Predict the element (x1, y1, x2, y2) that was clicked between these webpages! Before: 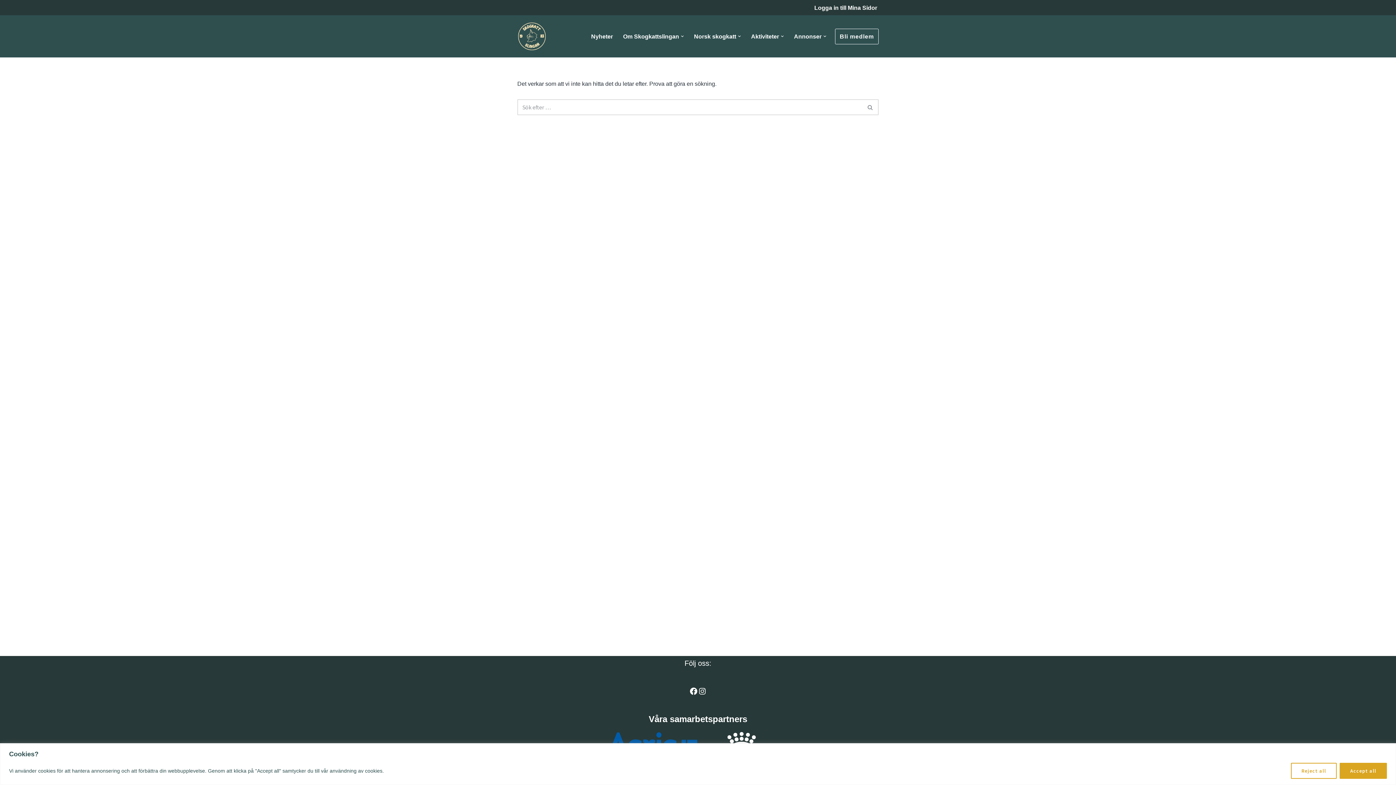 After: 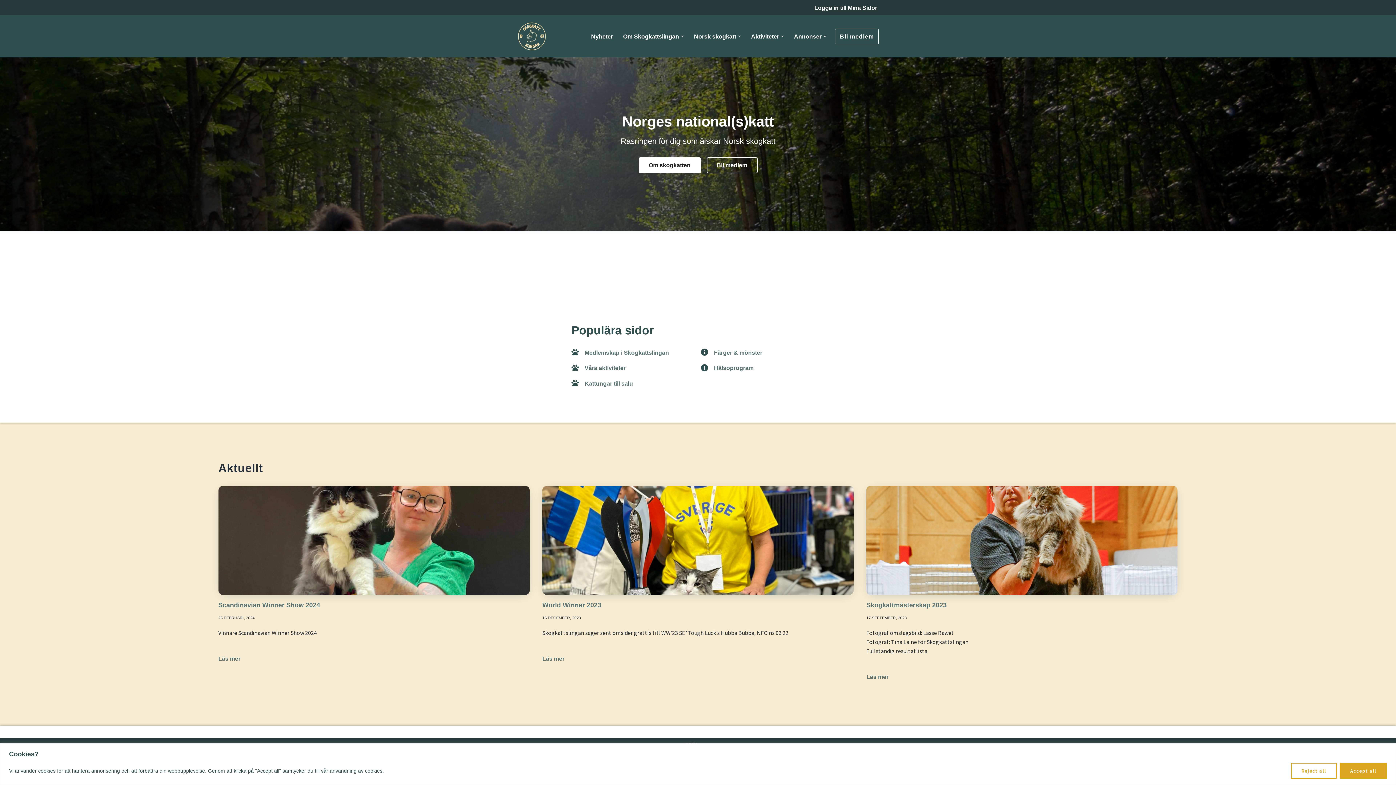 Action: bbox: (517, 21, 546, 50) label: Skogkattslingan Rasringen för Norsk Skogkatt